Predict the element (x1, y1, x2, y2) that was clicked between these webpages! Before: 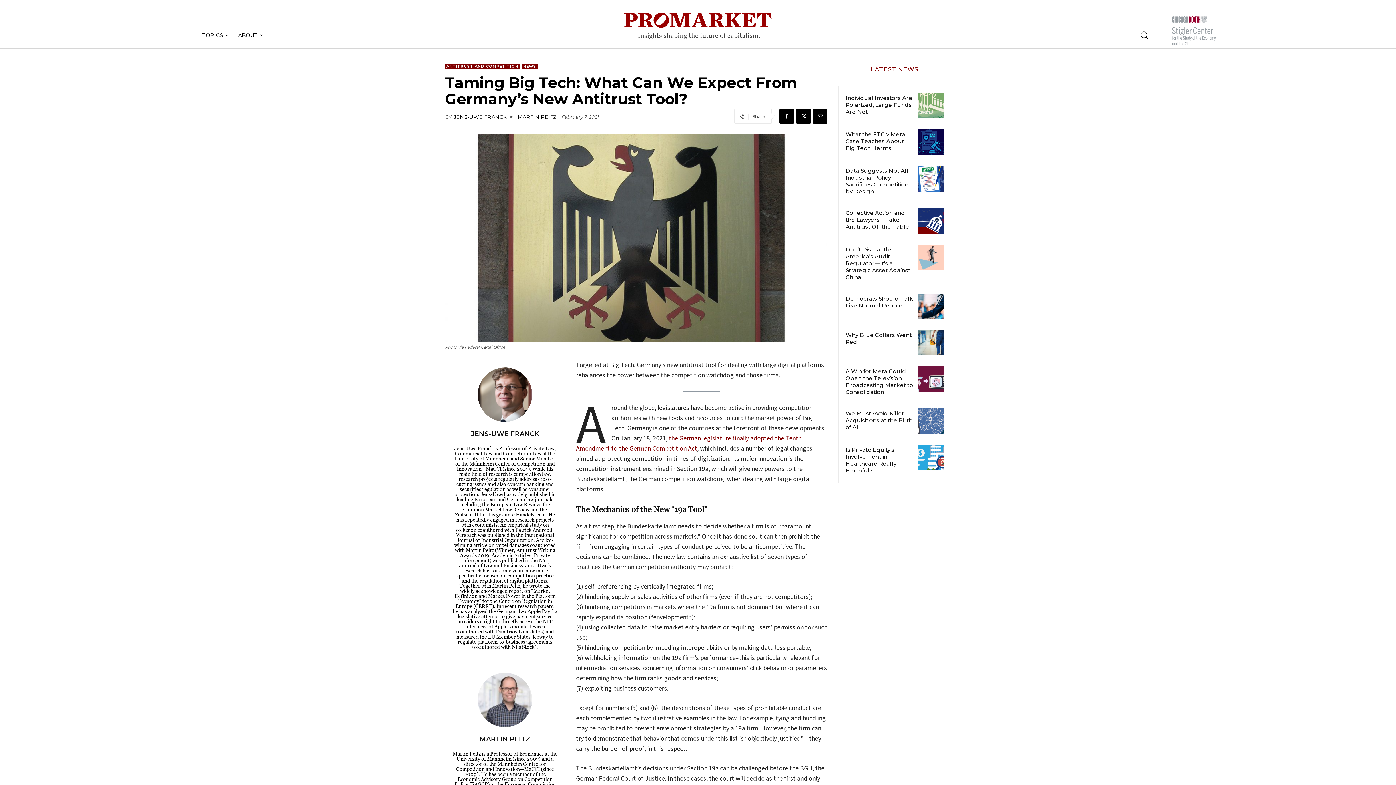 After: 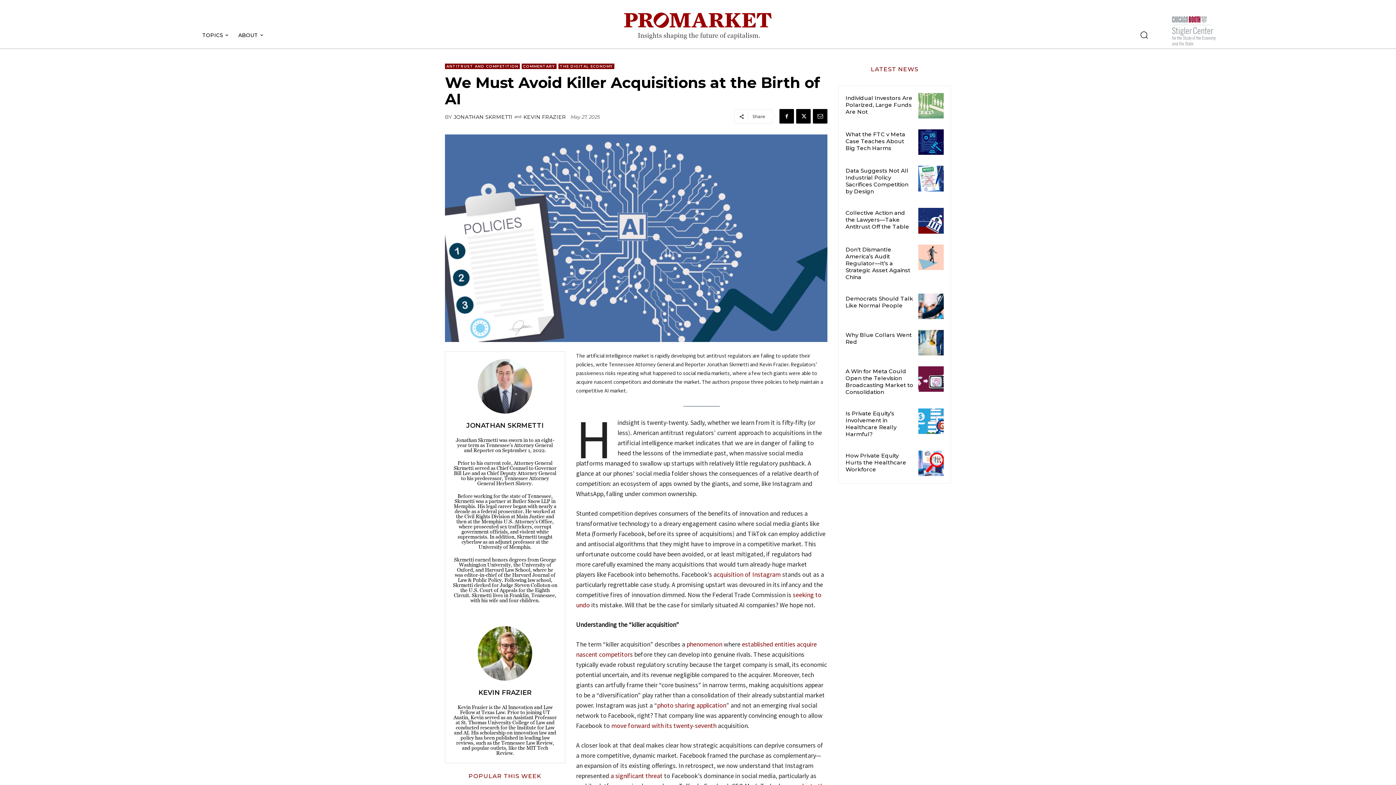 Action: bbox: (918, 408, 944, 434)